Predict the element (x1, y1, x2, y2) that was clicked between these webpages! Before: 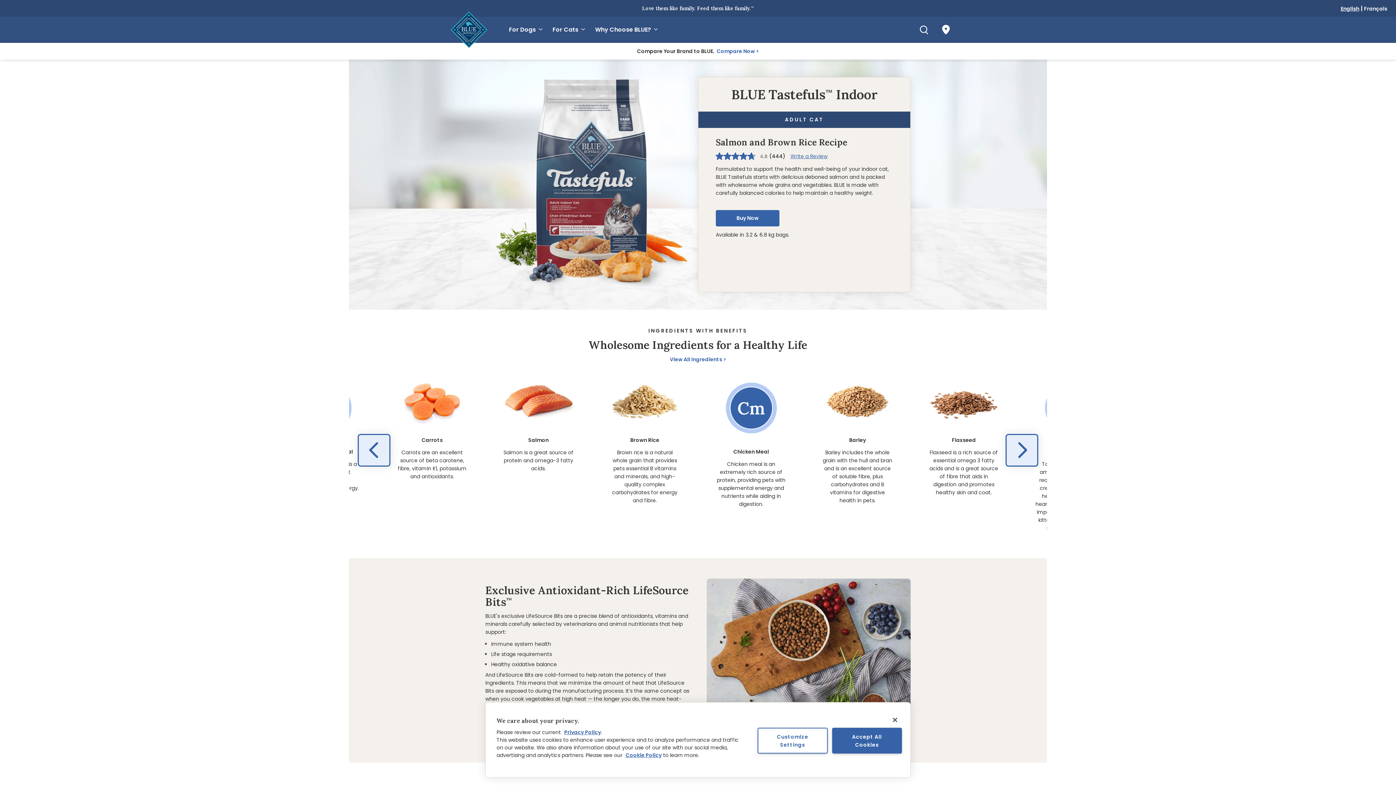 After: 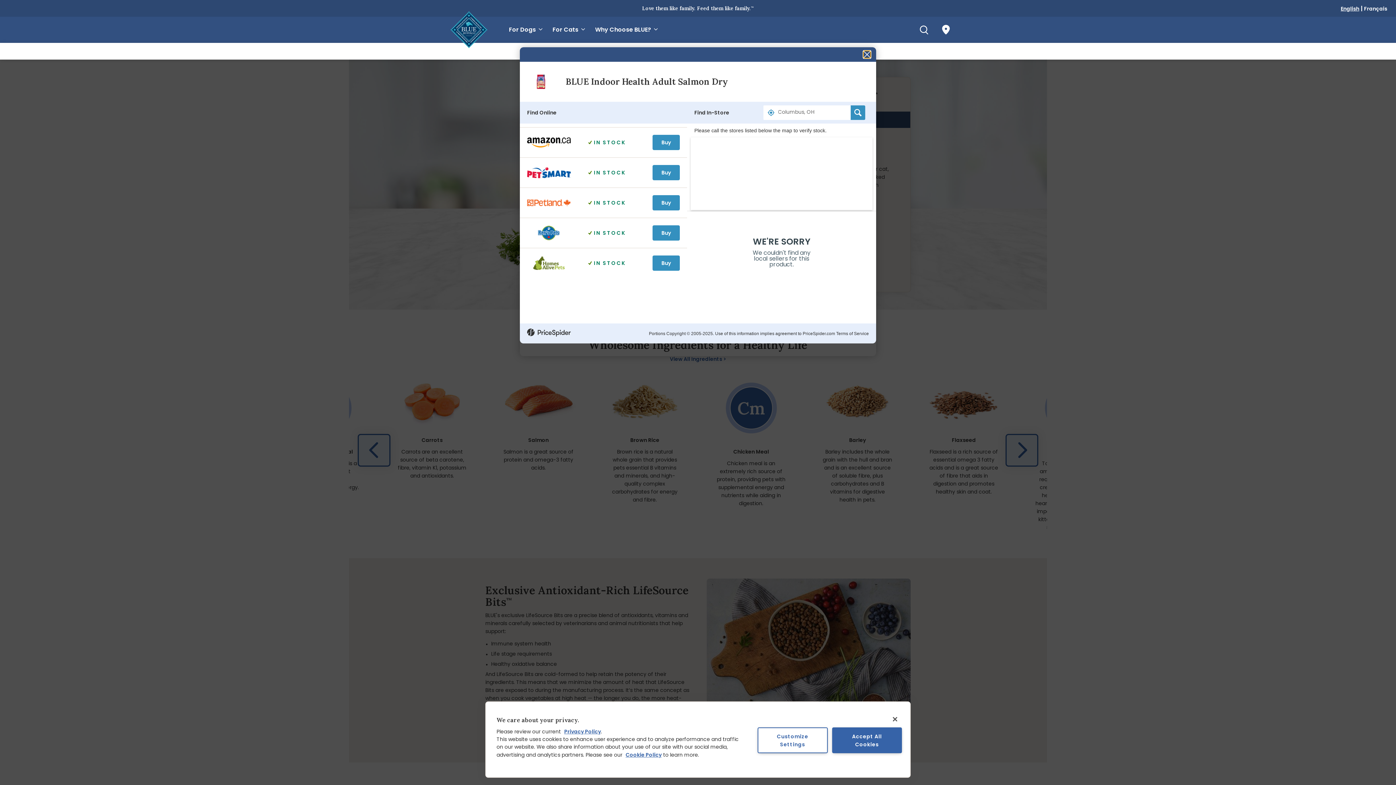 Action: bbox: (716, 210, 779, 226) label: Find where to buy this product